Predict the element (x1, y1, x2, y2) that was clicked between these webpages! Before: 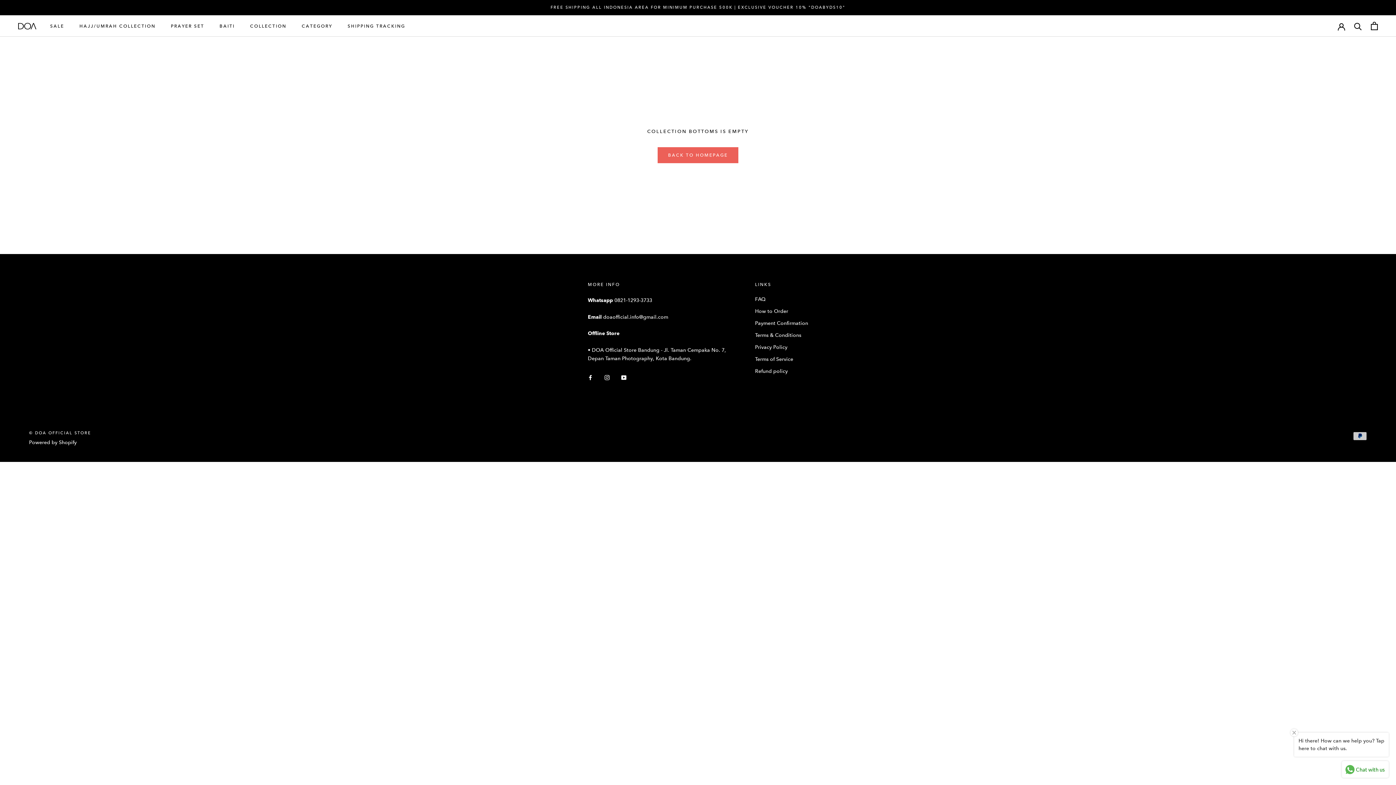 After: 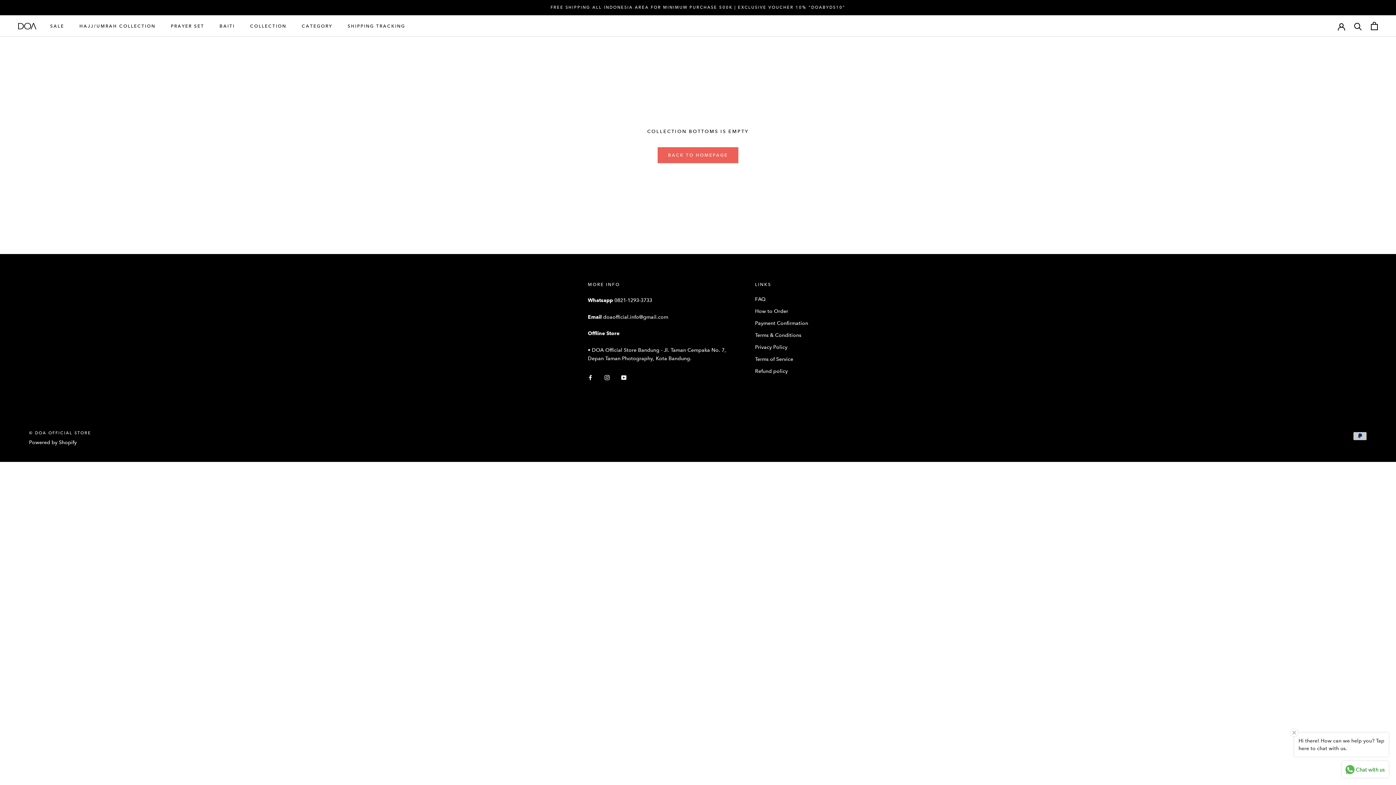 Action: label: Instagram bbox: (604, 373, 609, 381)